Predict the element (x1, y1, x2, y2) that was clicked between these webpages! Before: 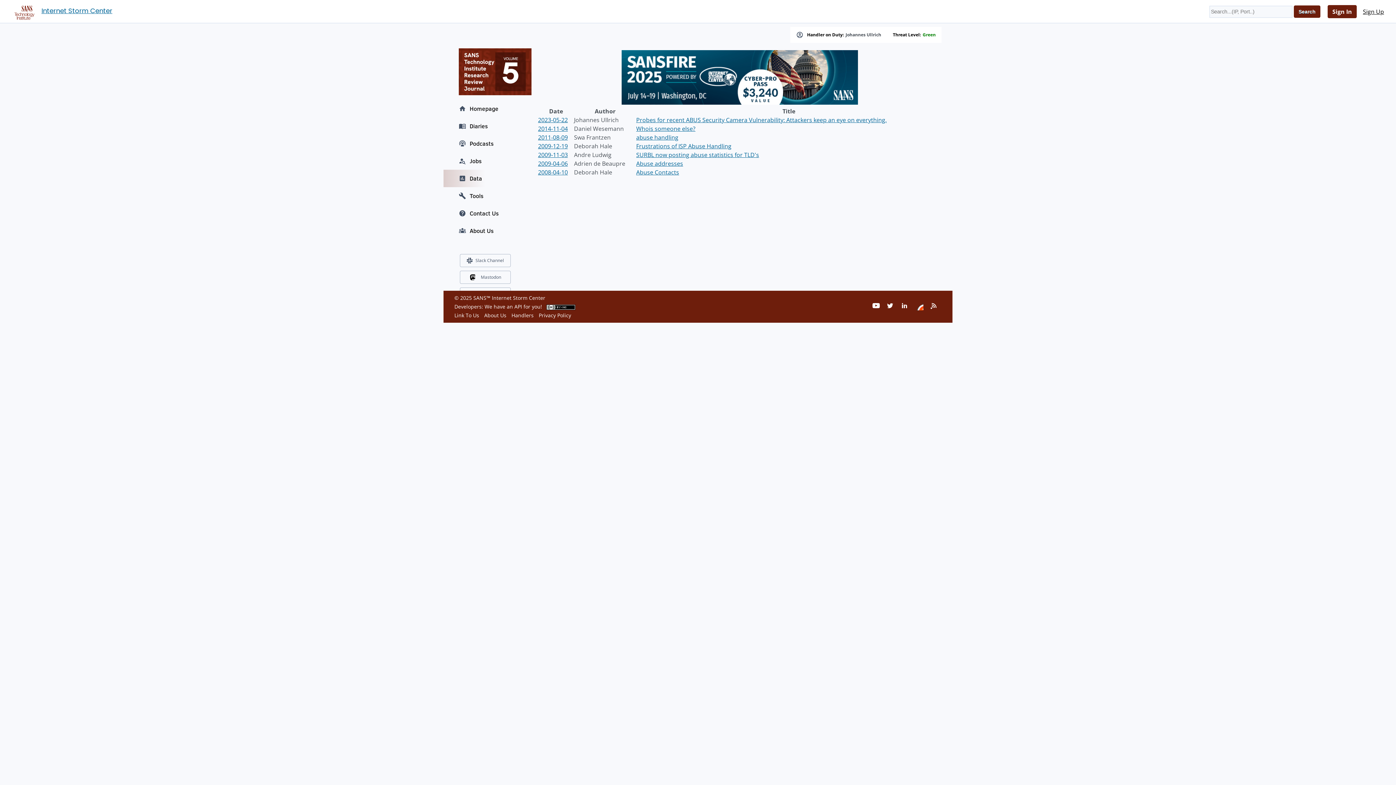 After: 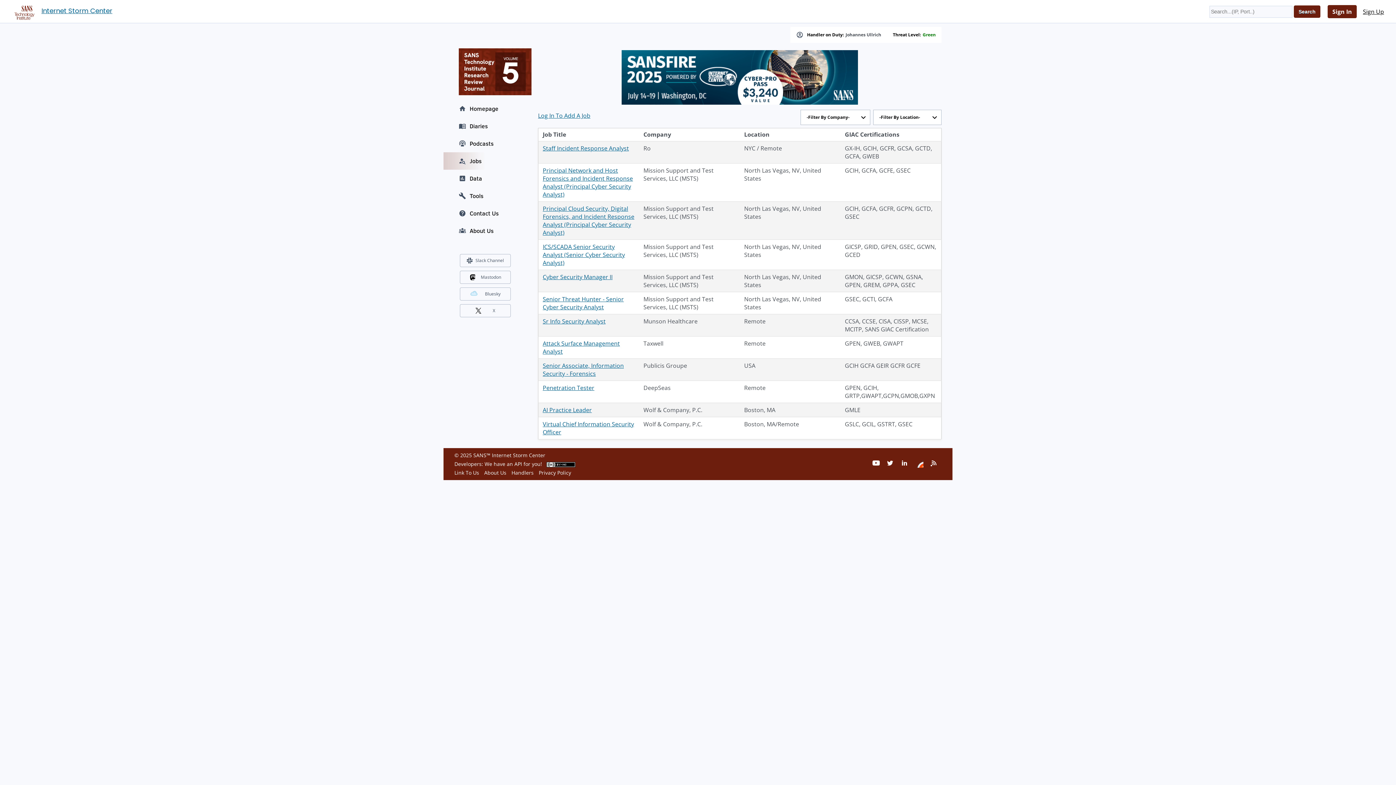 Action: bbox: (443, 152, 527, 169) label: Jobs